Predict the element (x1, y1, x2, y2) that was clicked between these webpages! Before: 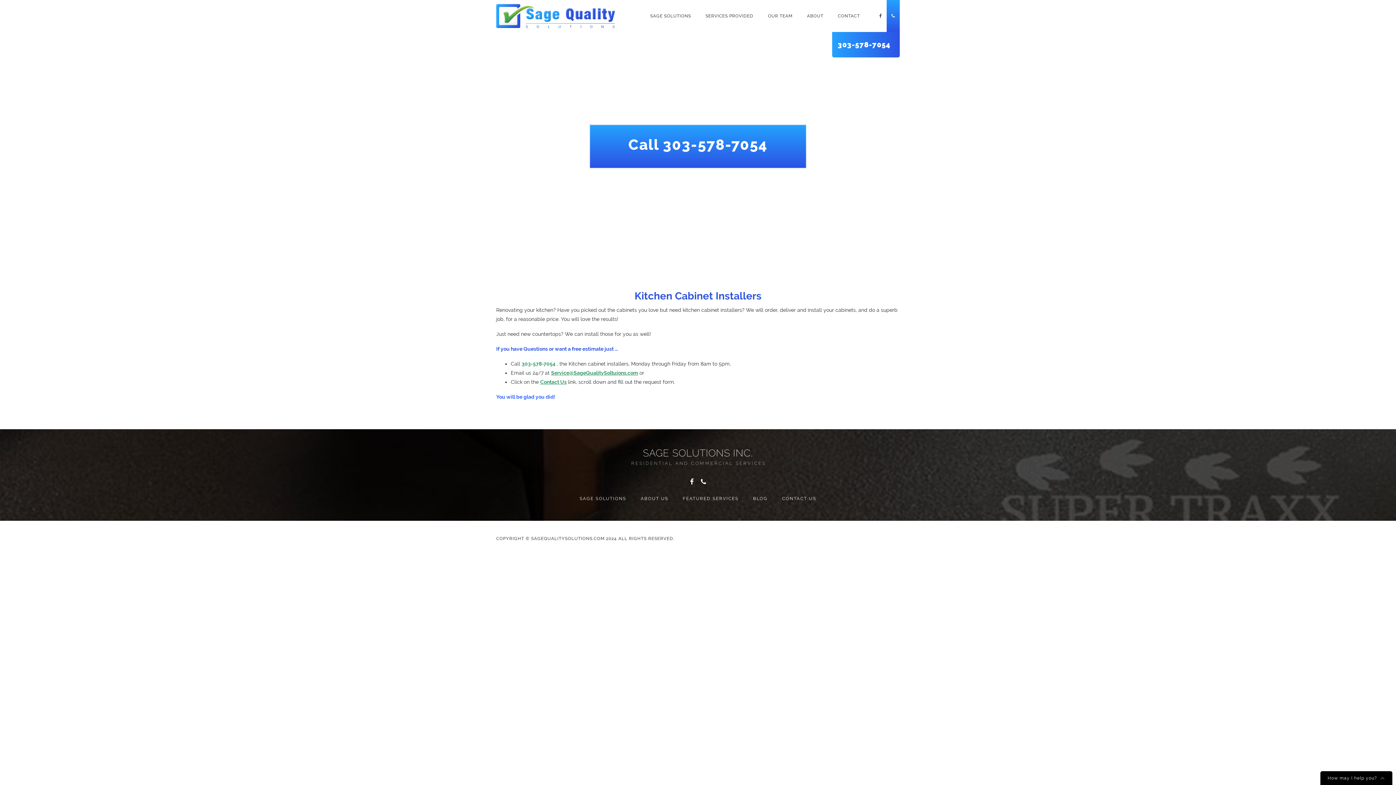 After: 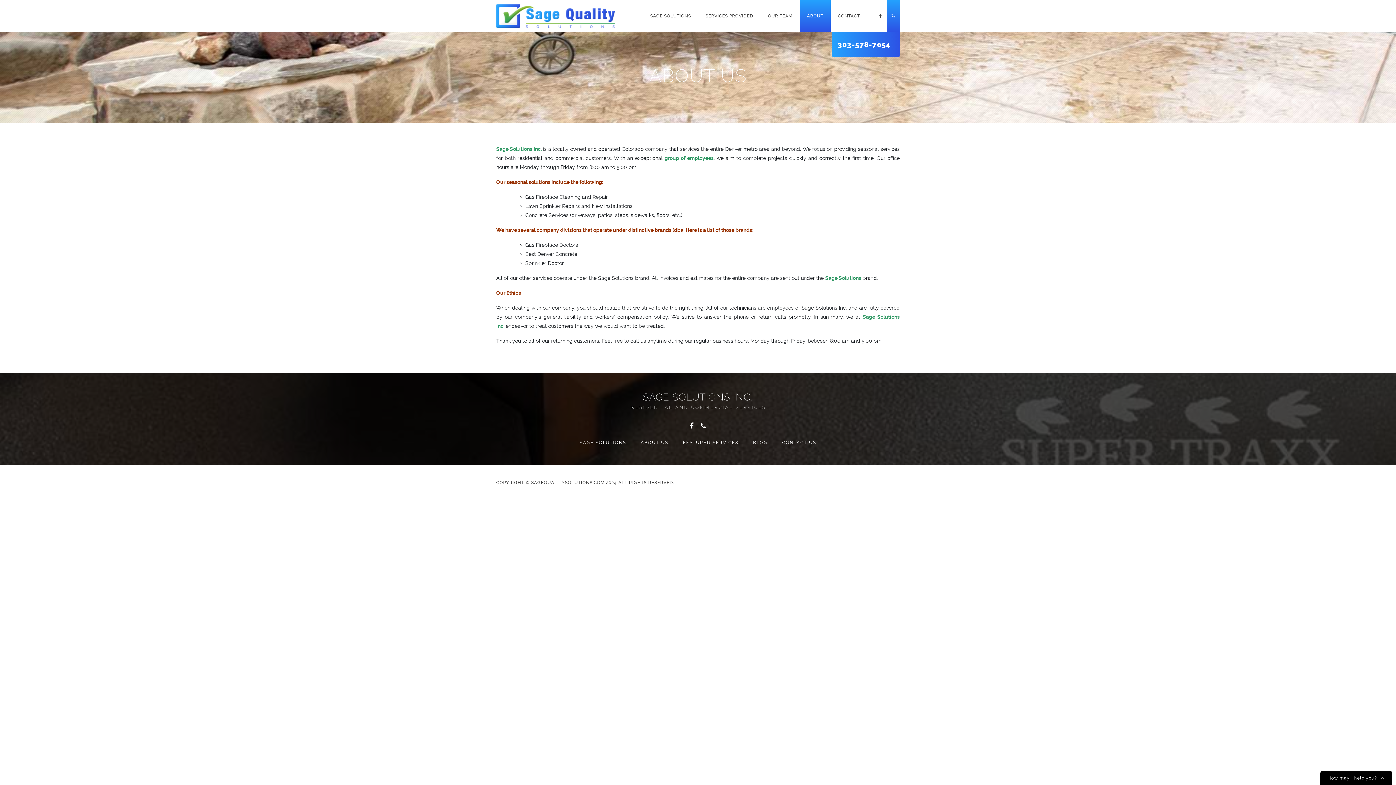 Action: label: ABOUT US bbox: (640, 496, 668, 501)